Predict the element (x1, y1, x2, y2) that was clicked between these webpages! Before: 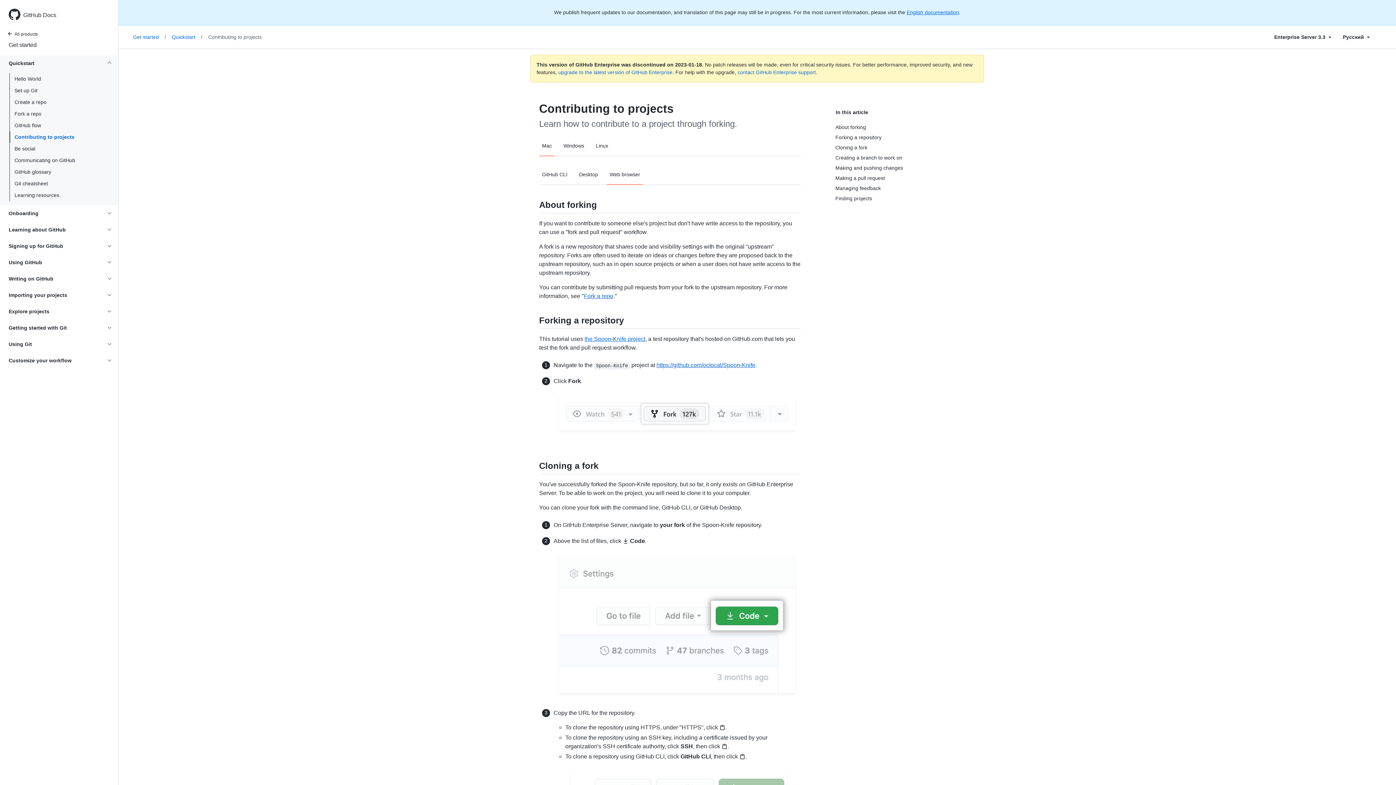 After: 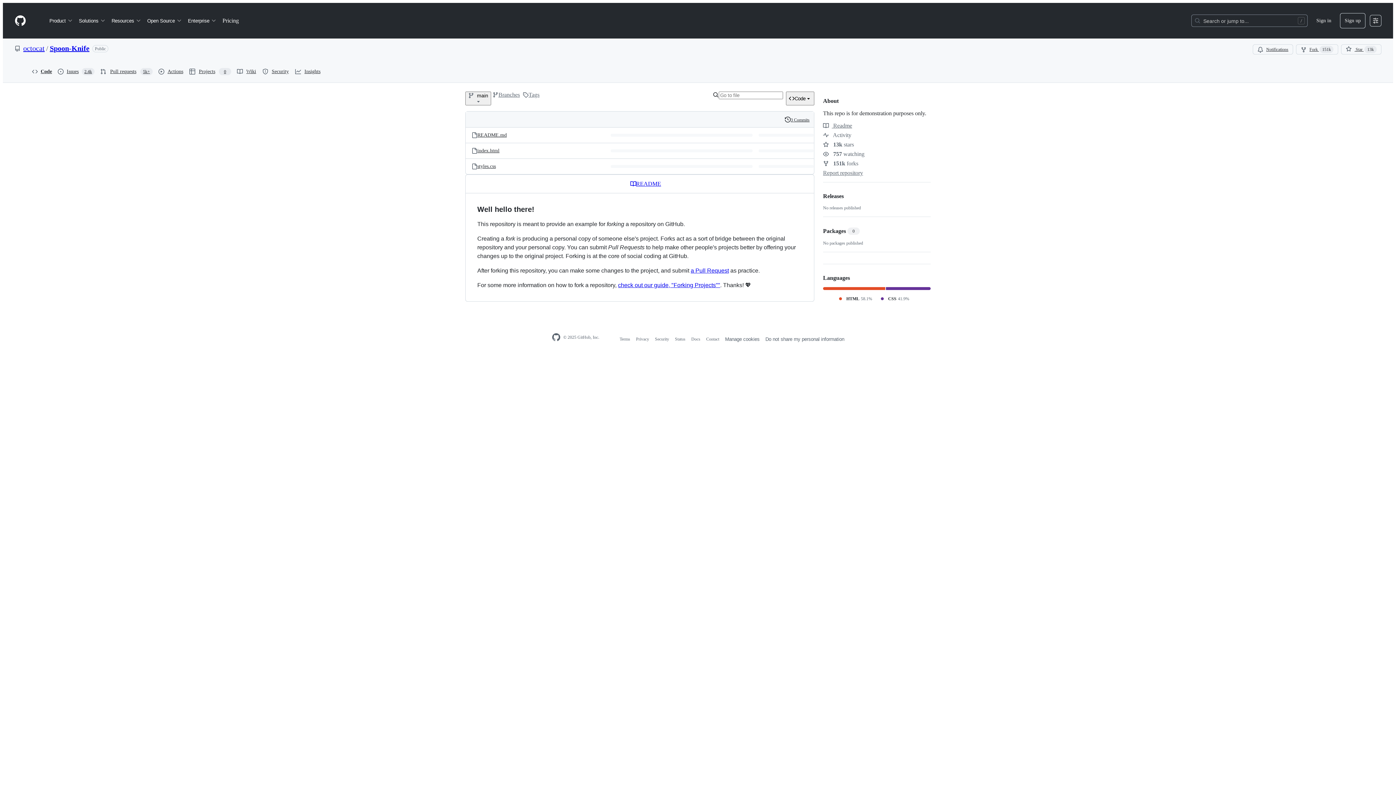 Action: label: https://github.com/octocat/Spoon-Knife bbox: (656, 362, 755, 368)